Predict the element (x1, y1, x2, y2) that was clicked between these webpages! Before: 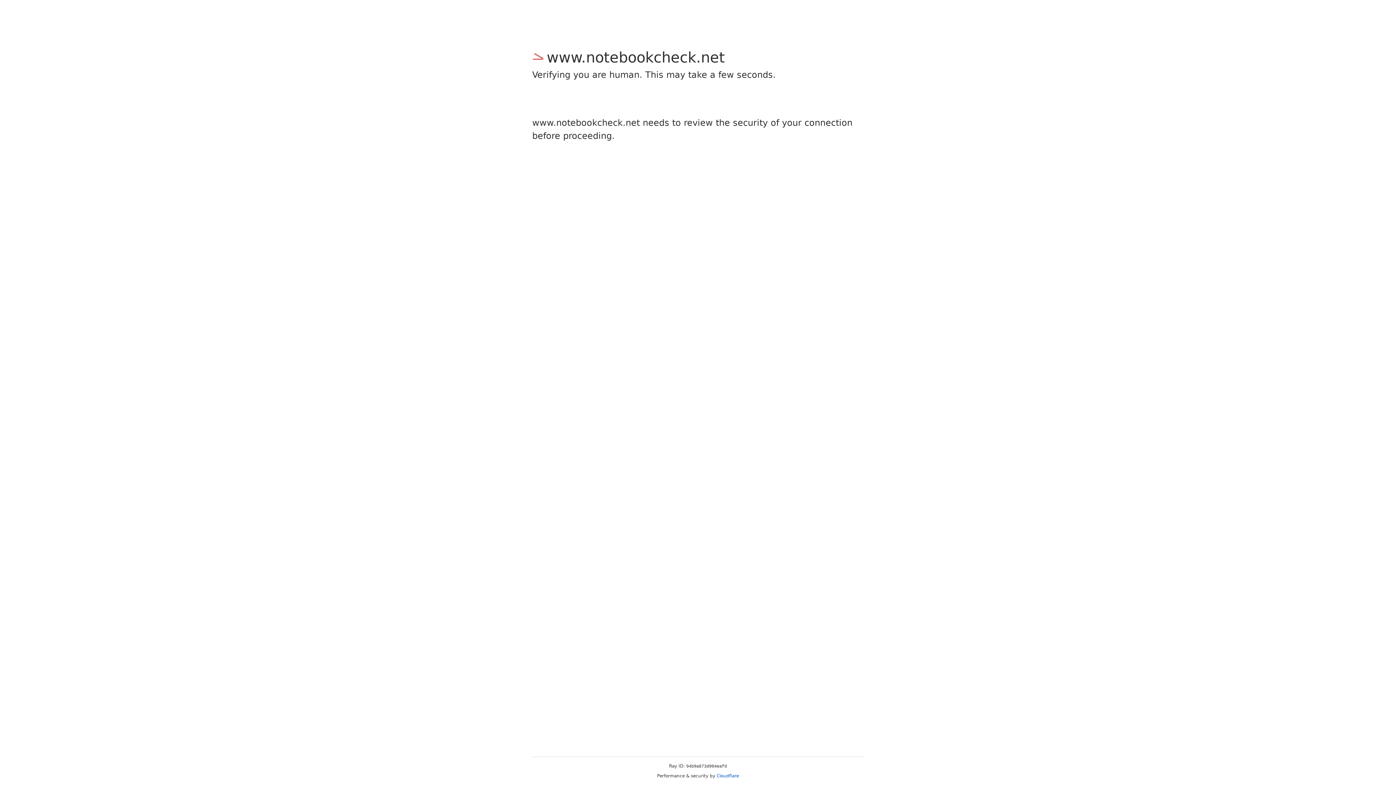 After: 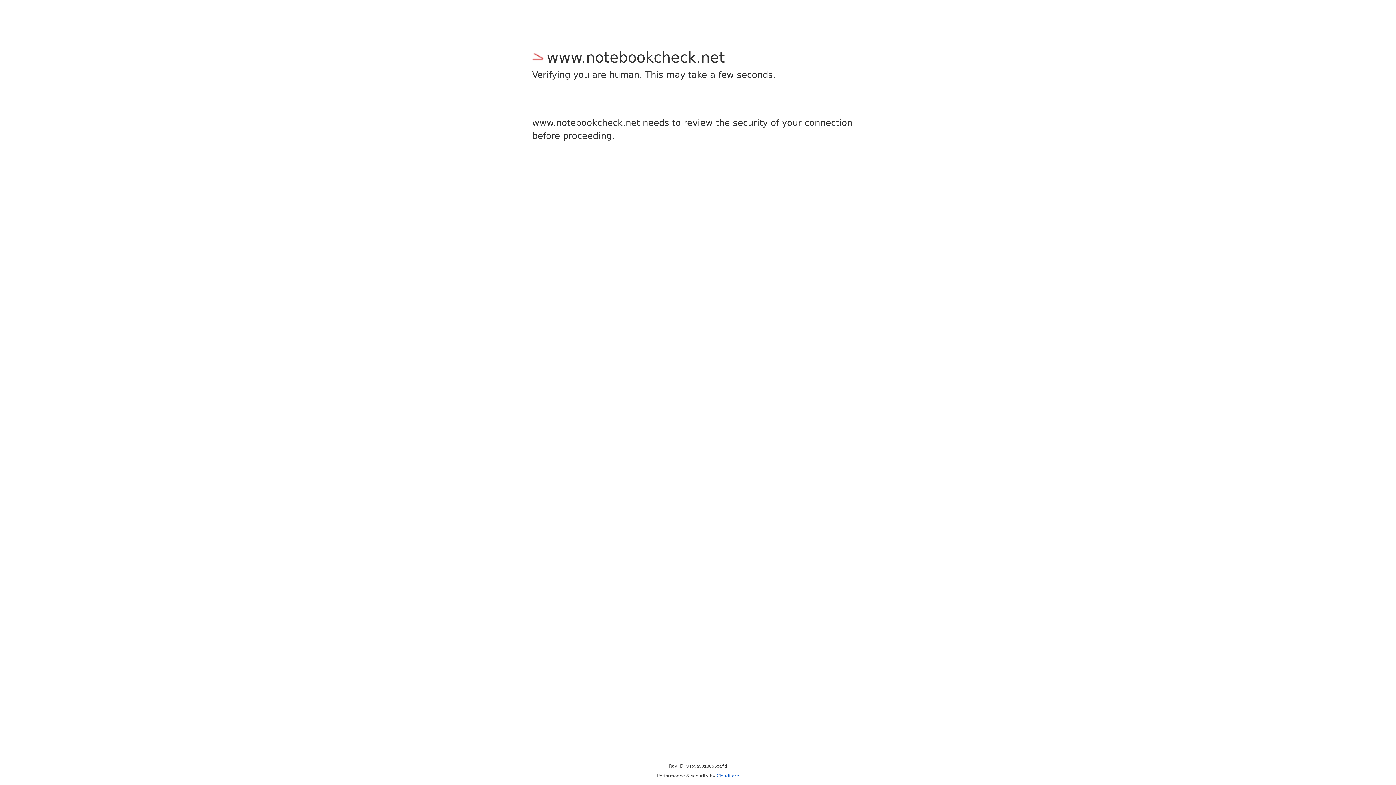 Action: label: Cloudflare bbox: (716, 773, 739, 778)